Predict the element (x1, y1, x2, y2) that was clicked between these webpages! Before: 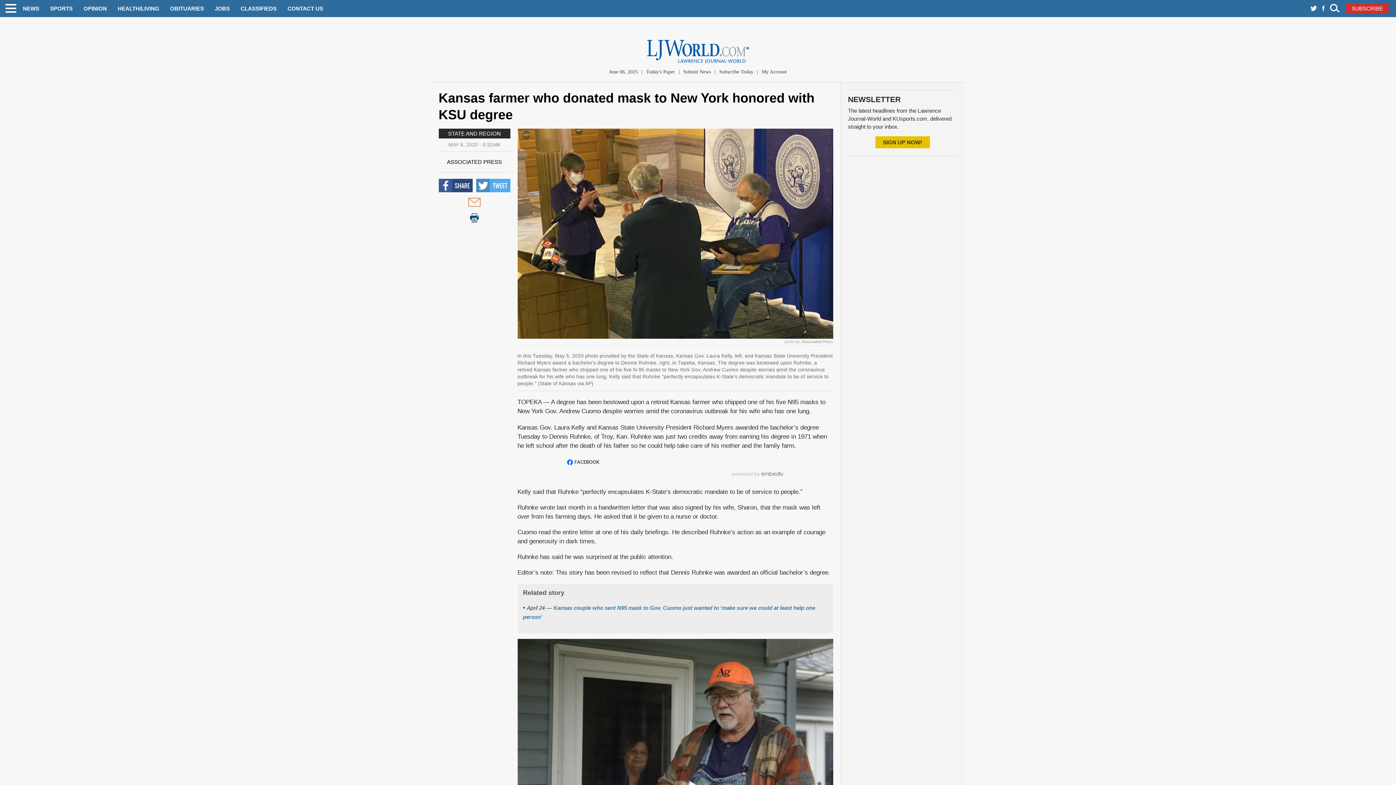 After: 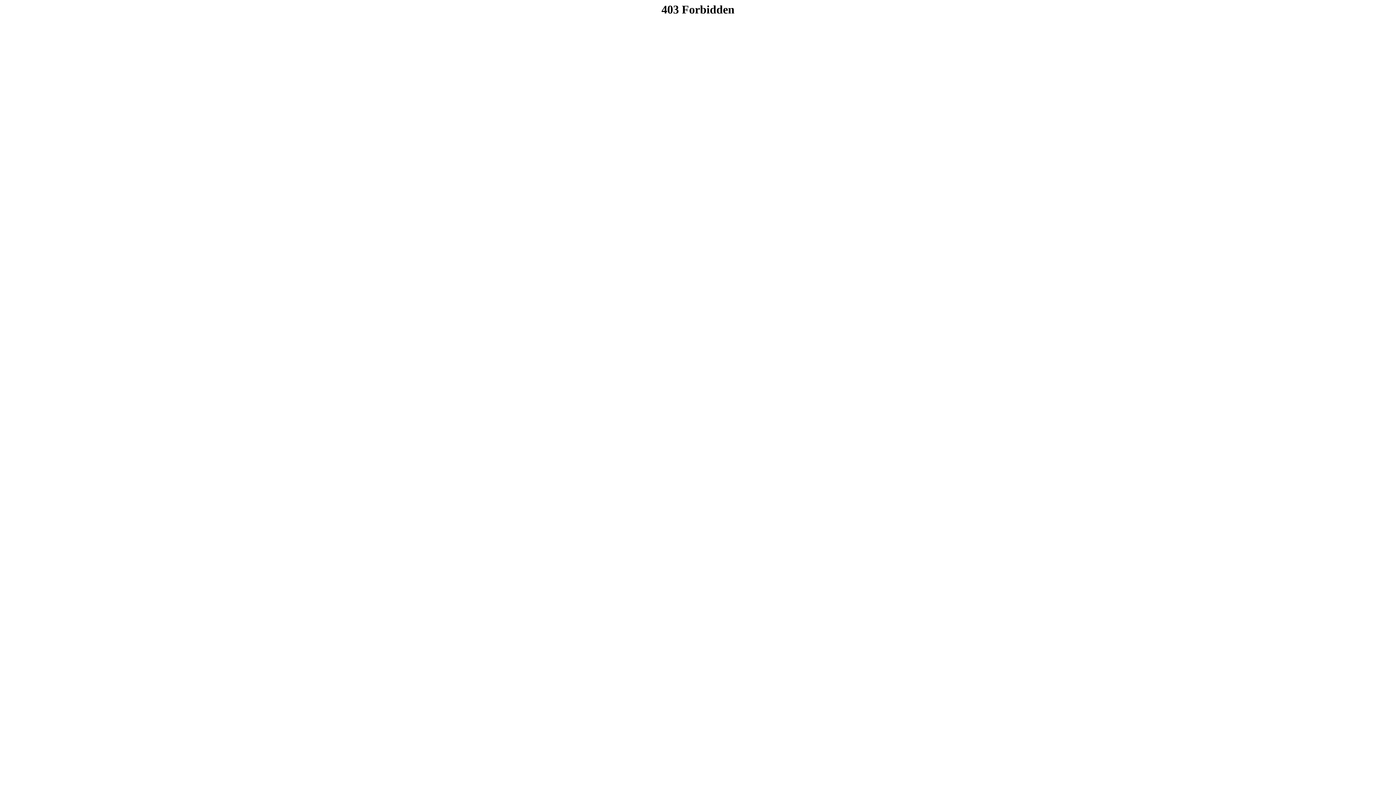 Action: bbox: (683, 69, 711, 74) label: Submit News